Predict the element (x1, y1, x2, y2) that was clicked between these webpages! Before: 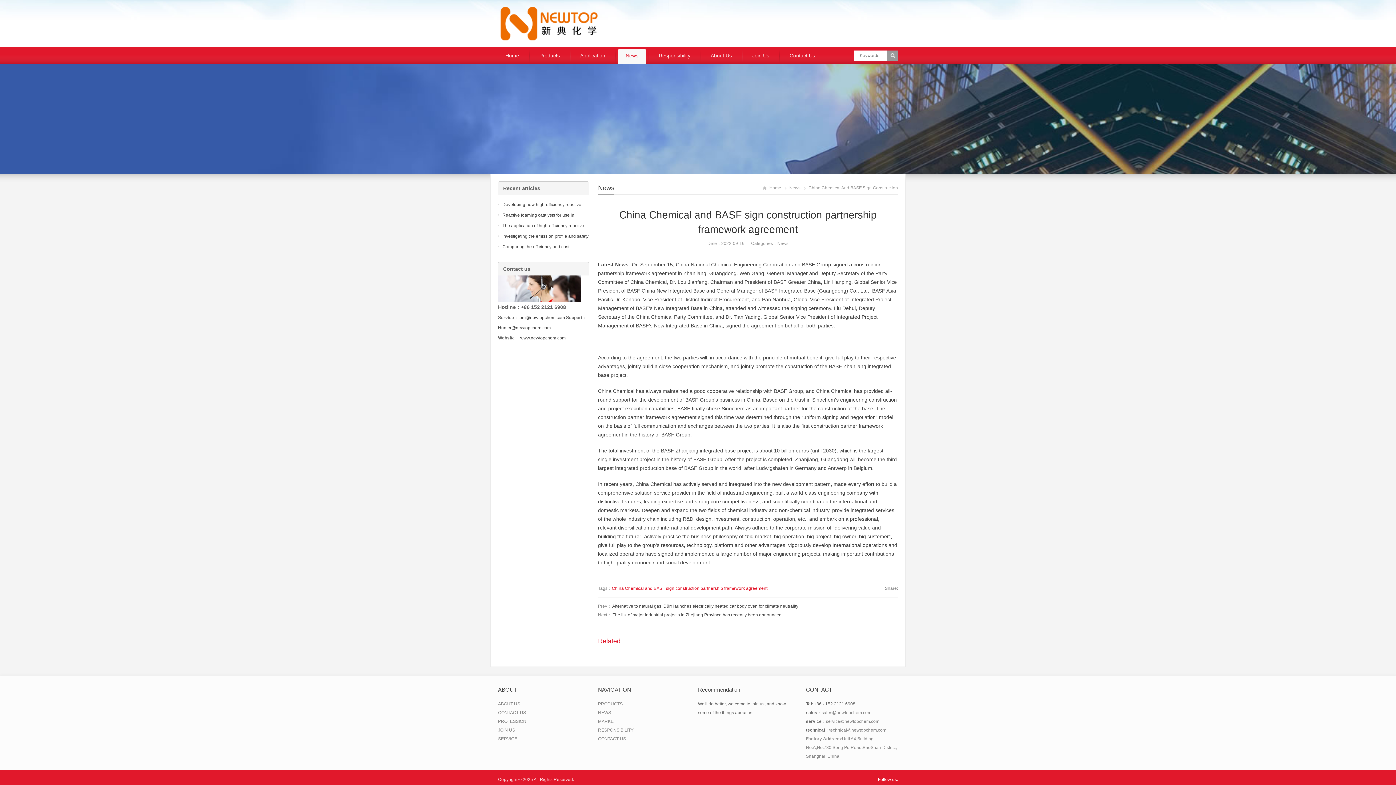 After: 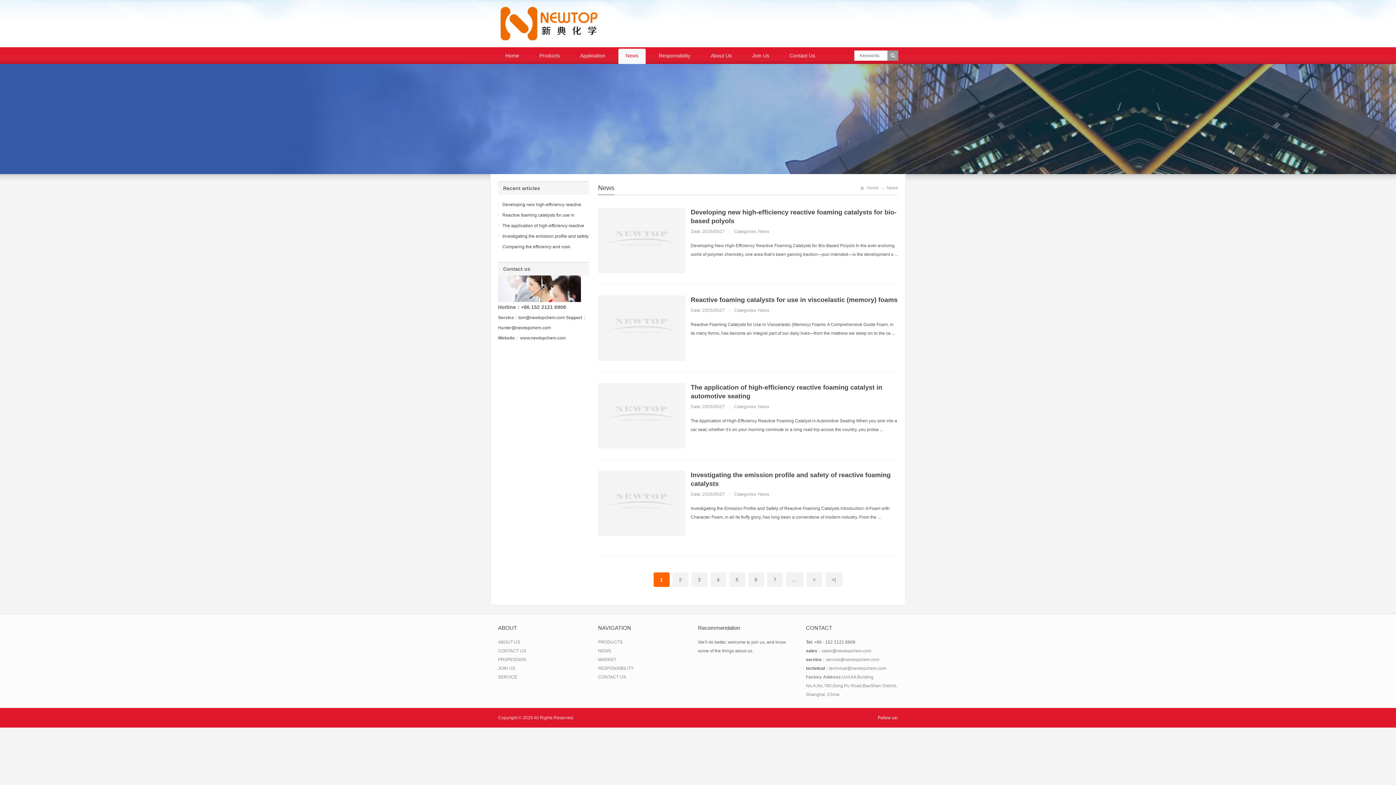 Action: bbox: (618, 48, 645, 64) label: News